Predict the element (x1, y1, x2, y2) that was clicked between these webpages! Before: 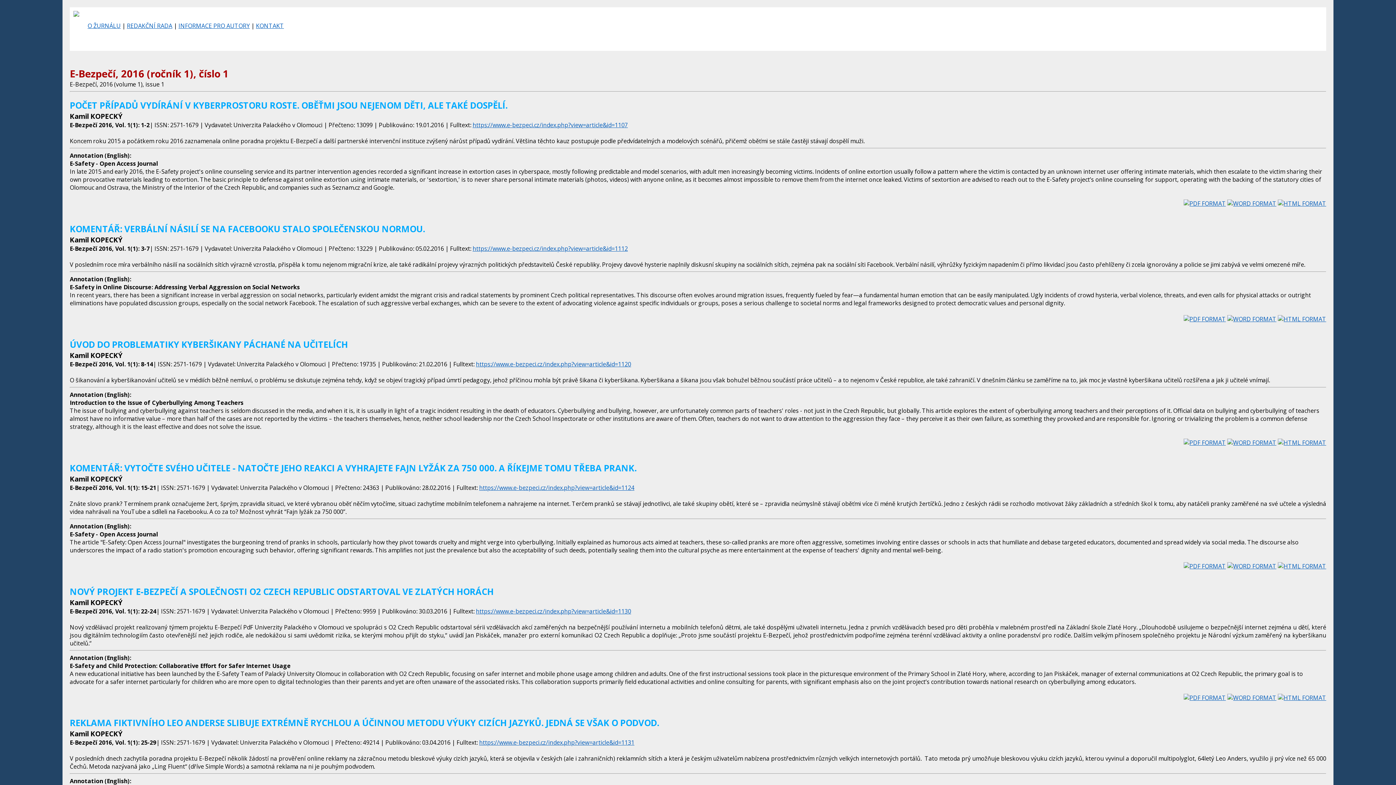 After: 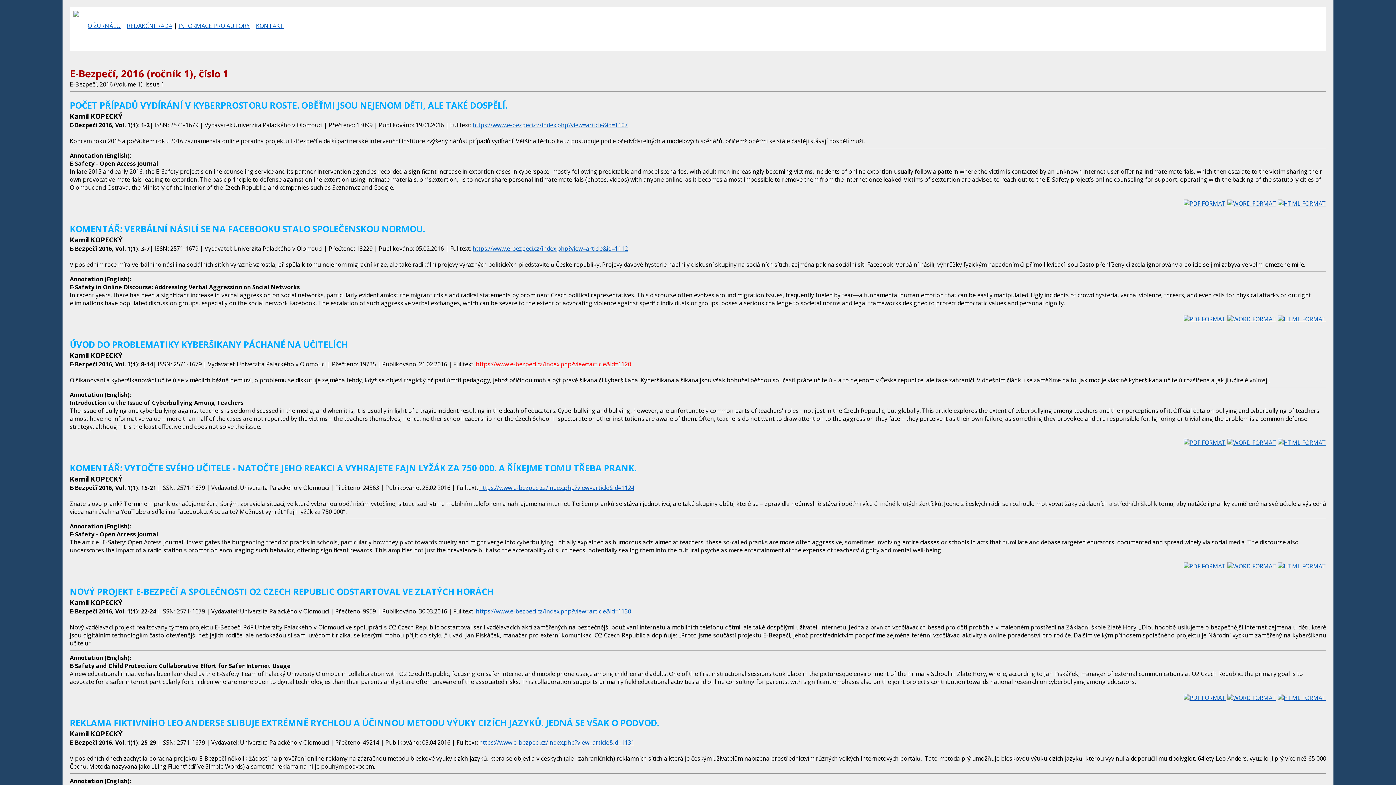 Action: label: https://www.e-bezpeci.cz/index.php?view=article&id=1120 bbox: (476, 360, 631, 368)